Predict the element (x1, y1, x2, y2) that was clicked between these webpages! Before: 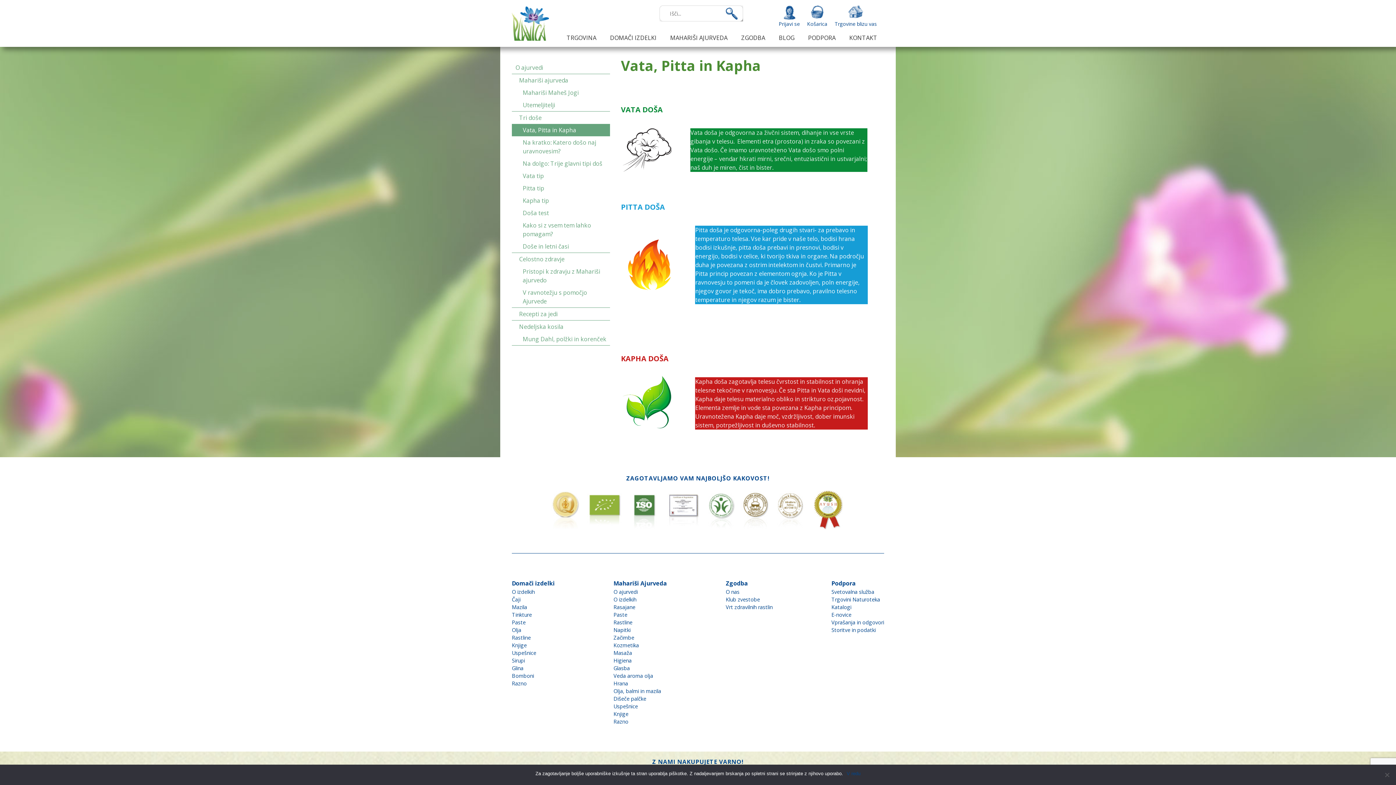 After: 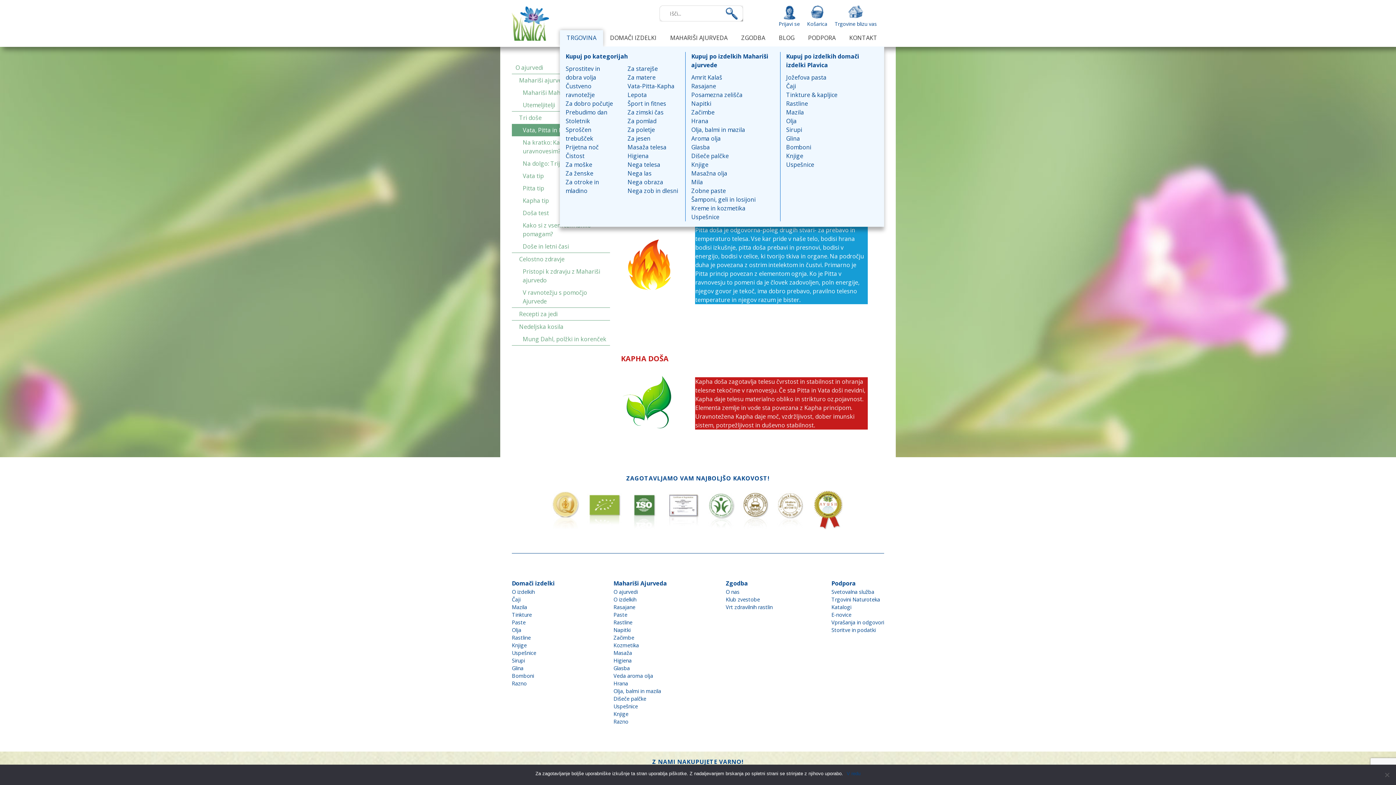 Action: label: TRGOVINA bbox: (560, 30, 603, 46)